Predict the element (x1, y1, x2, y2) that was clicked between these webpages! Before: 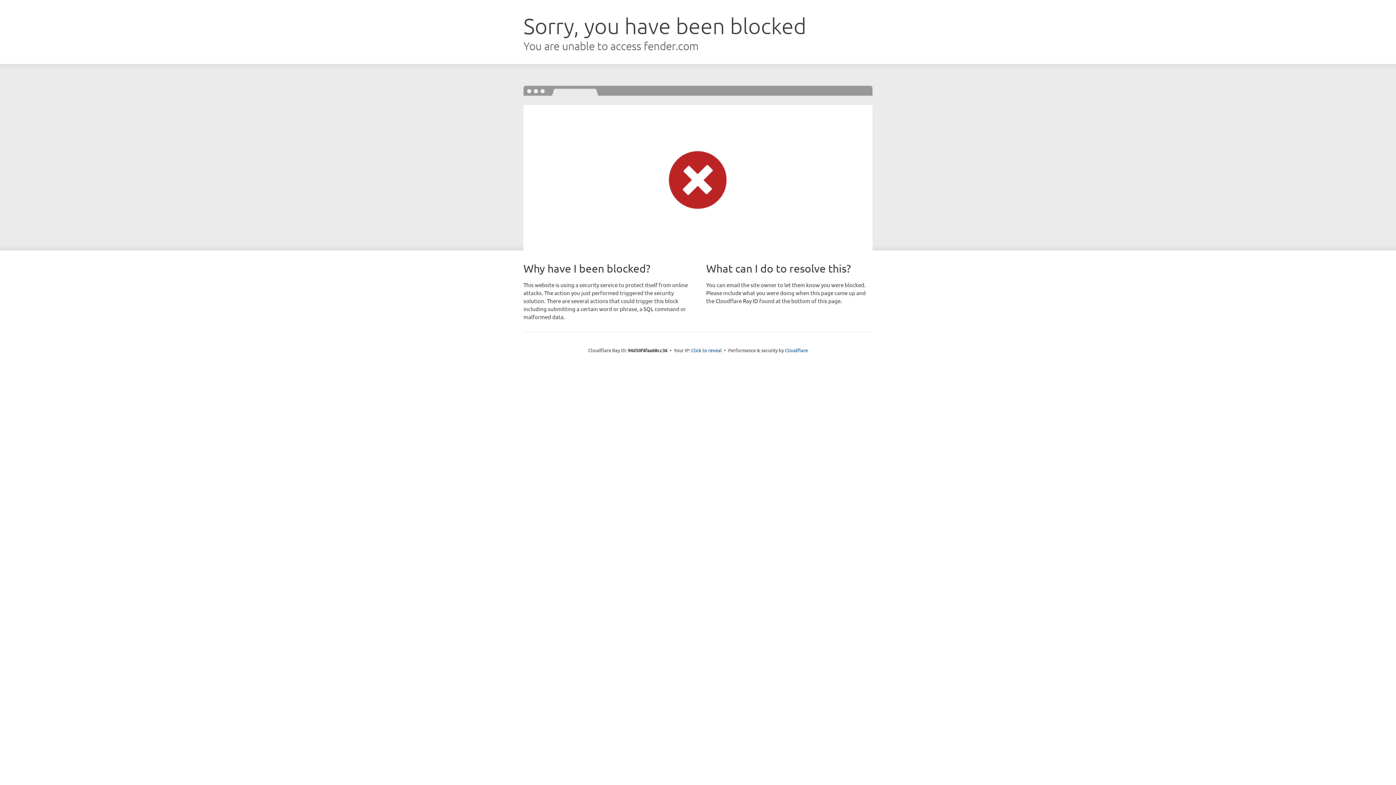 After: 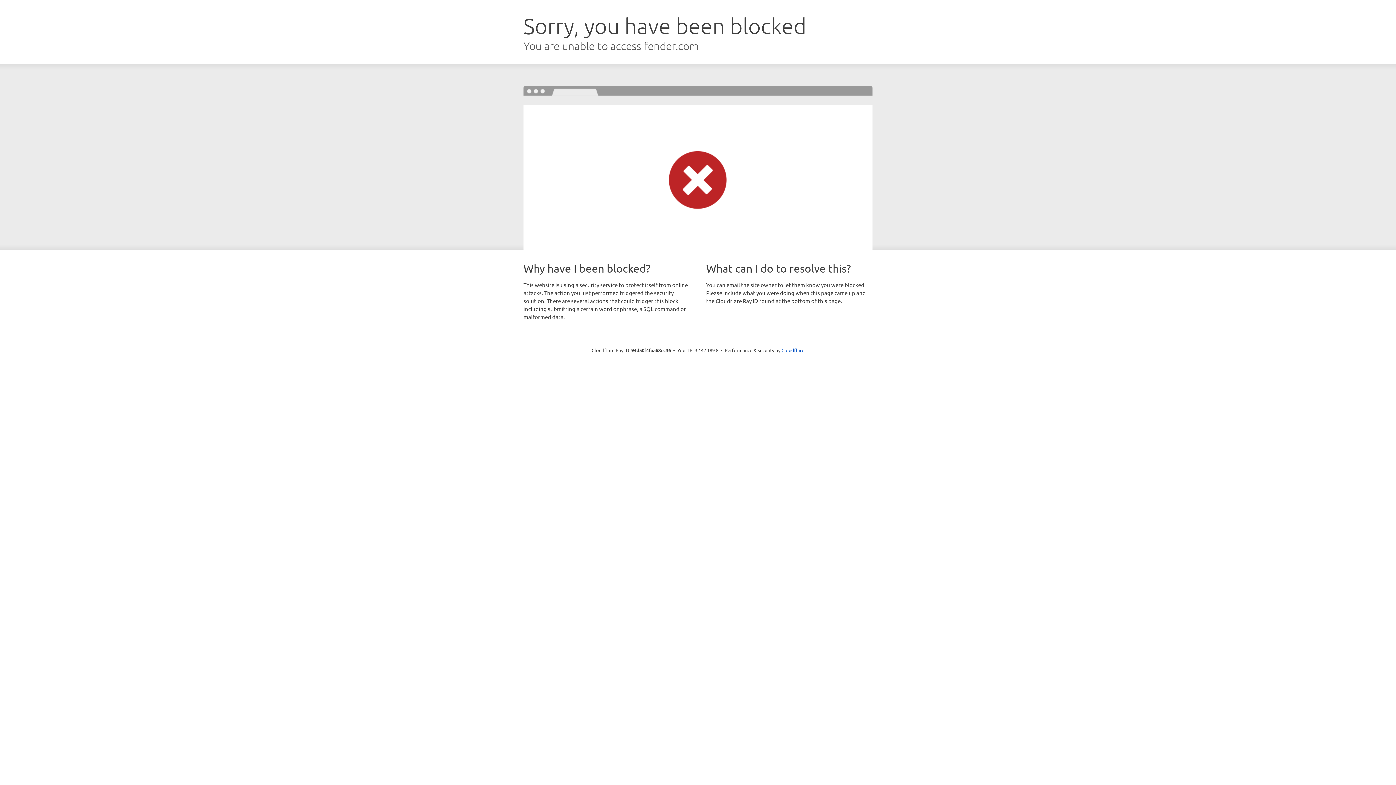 Action: label: Click to reveal bbox: (691, 346, 722, 353)